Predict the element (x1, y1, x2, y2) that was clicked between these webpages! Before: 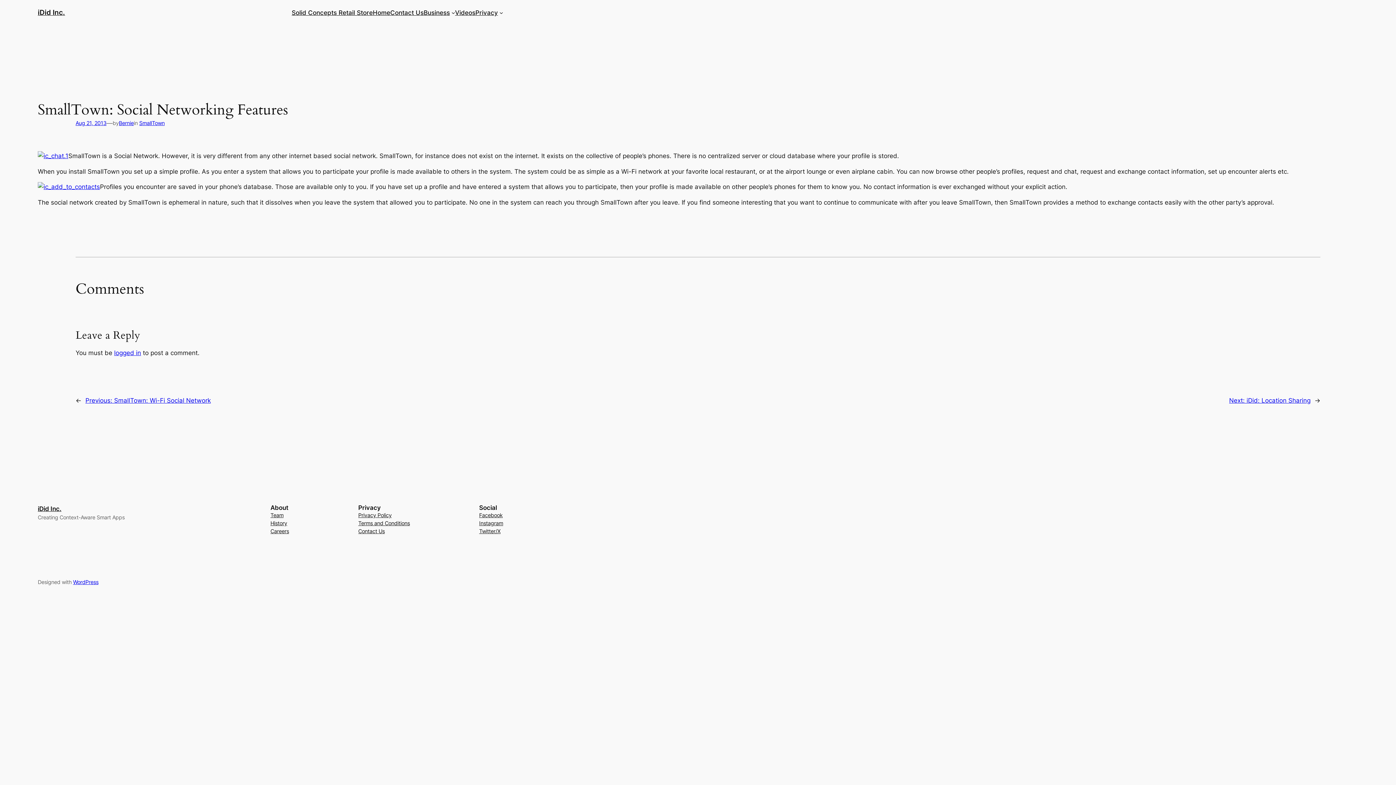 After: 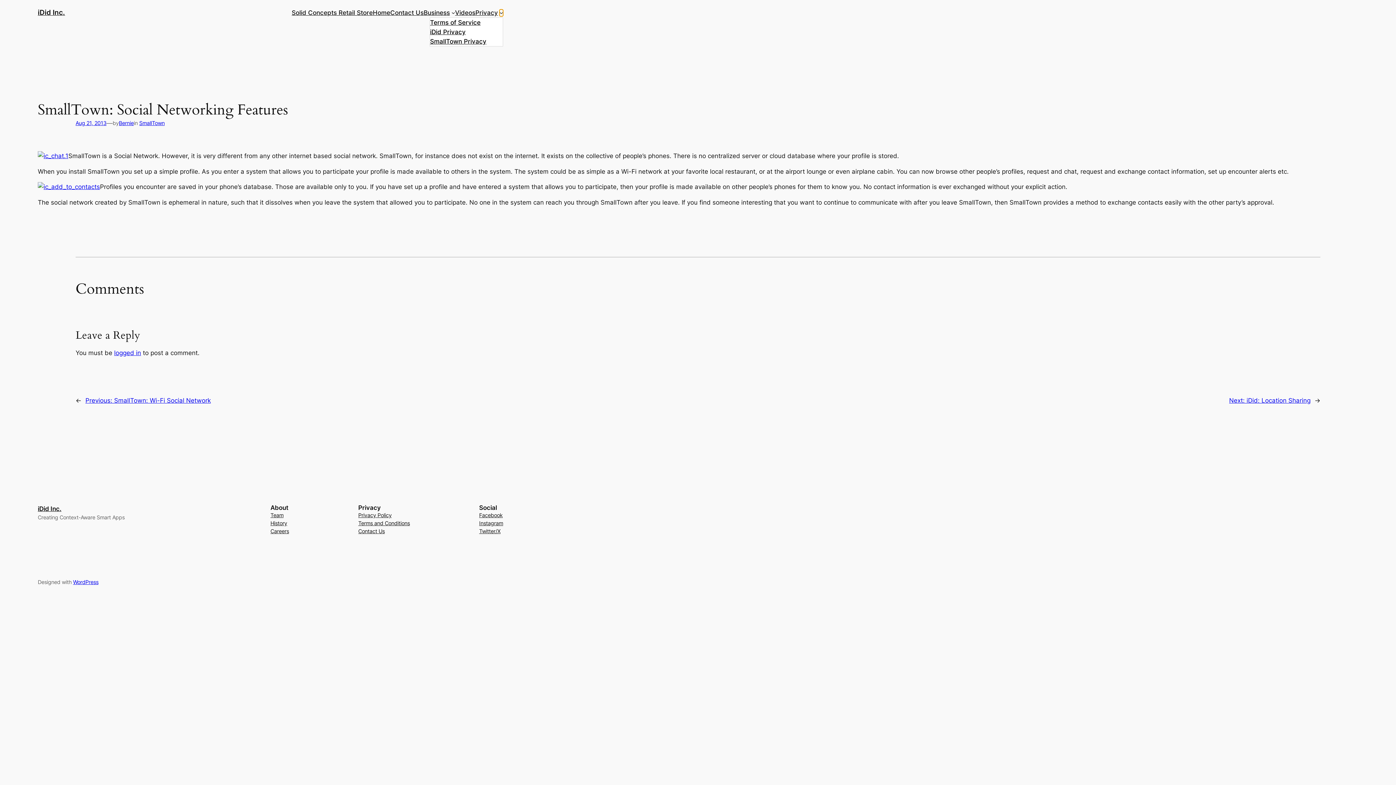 Action: bbox: (499, 10, 503, 14) label: Privacy submenu